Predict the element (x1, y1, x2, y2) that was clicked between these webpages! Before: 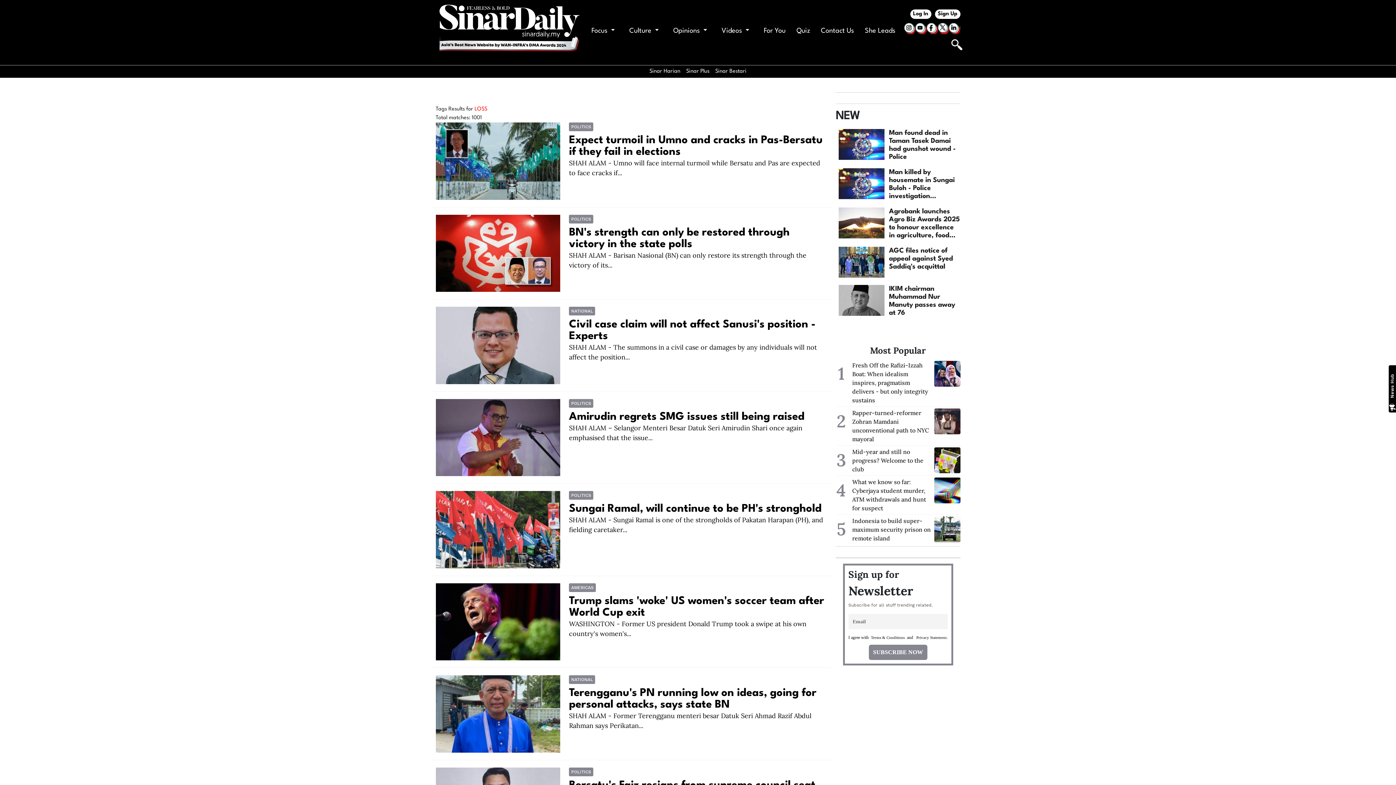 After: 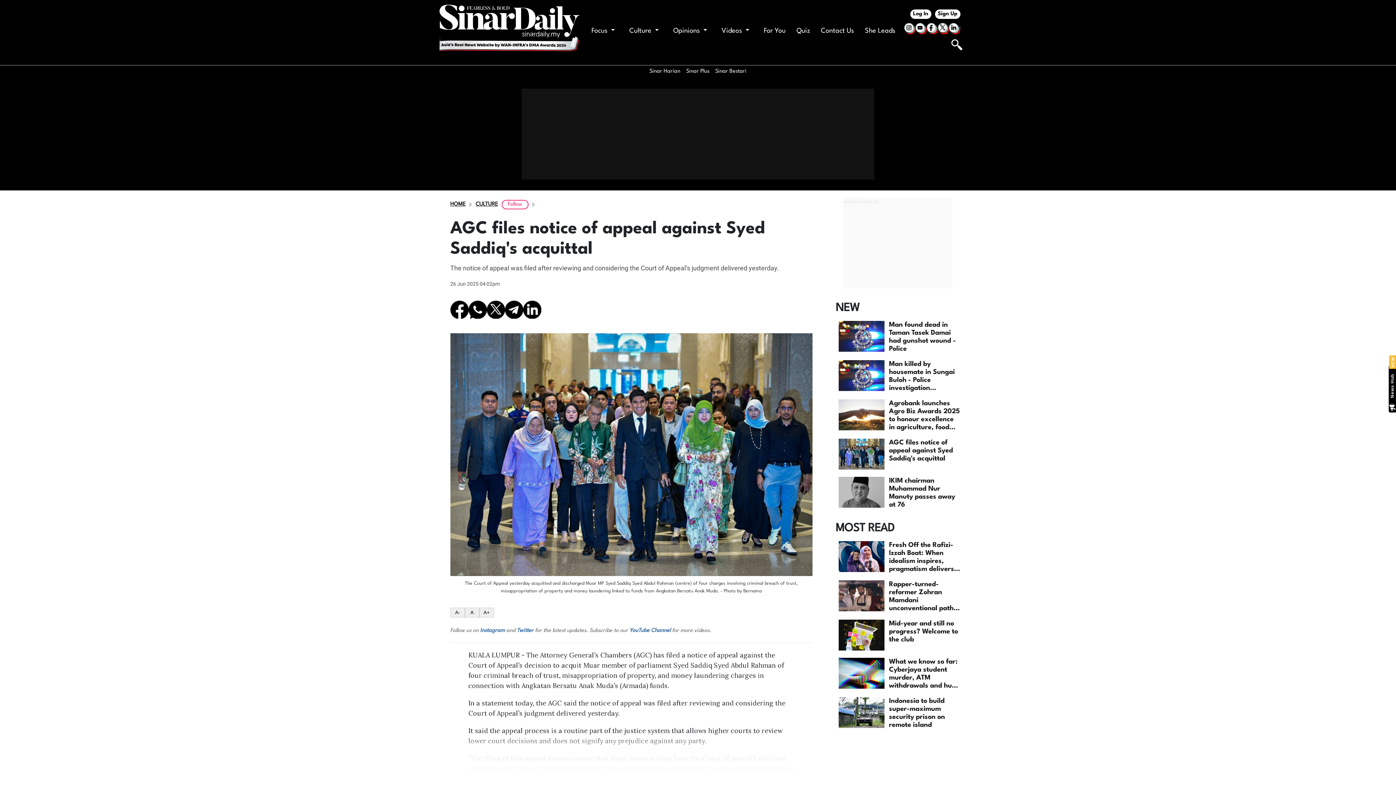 Action: label: AGC files notice of appeal against Syed Saddiq's acquittal bbox: (889, 246, 960, 270)